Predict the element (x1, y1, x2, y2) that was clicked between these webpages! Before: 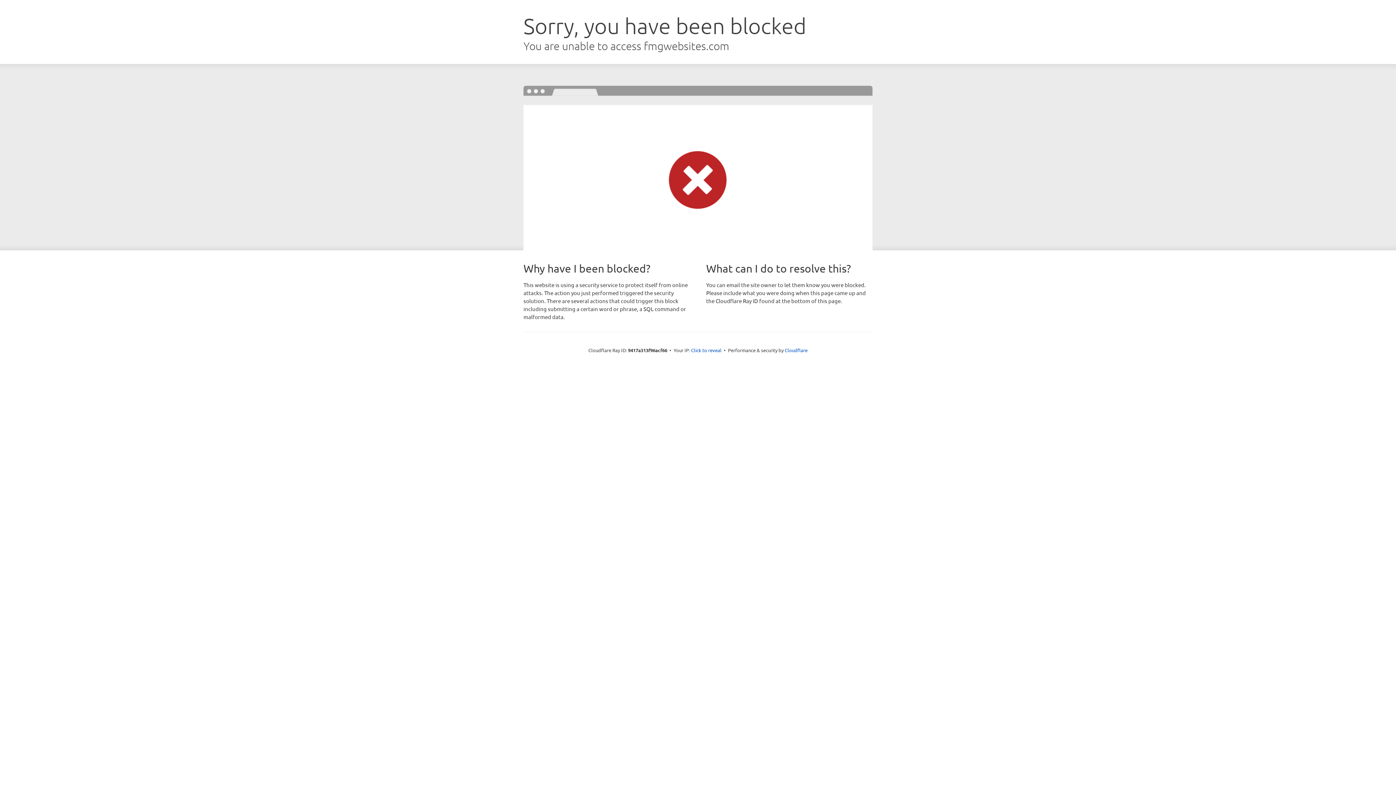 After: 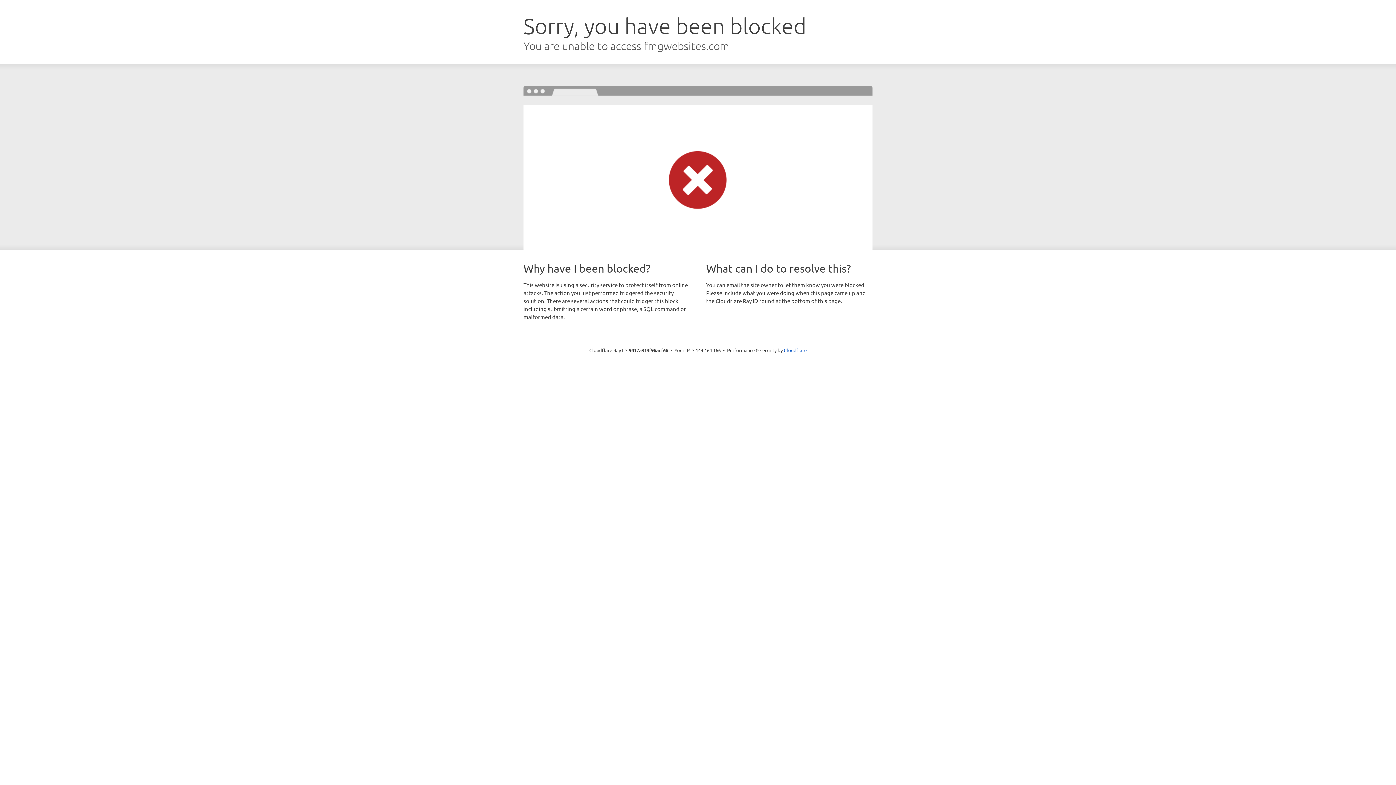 Action: label: Click to reveal bbox: (691, 346, 721, 353)